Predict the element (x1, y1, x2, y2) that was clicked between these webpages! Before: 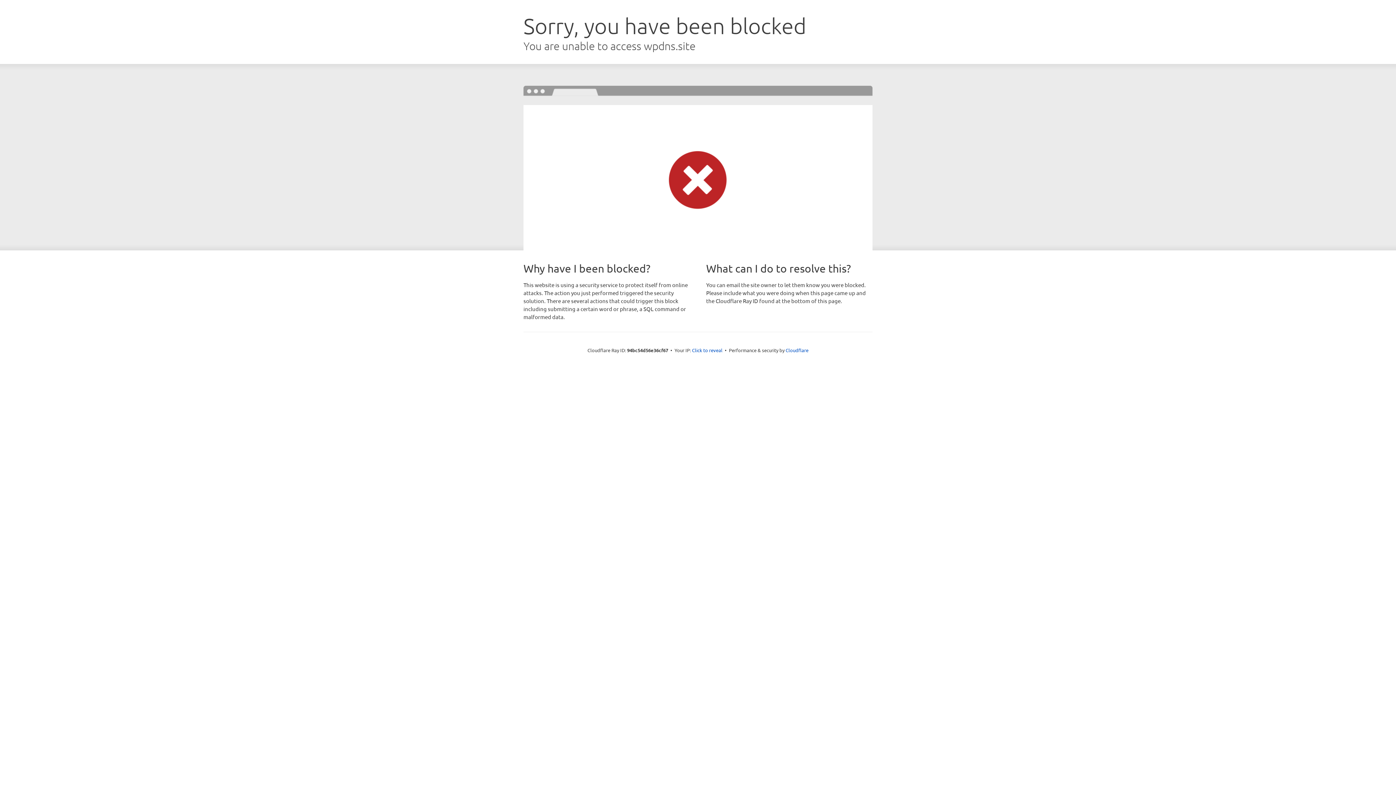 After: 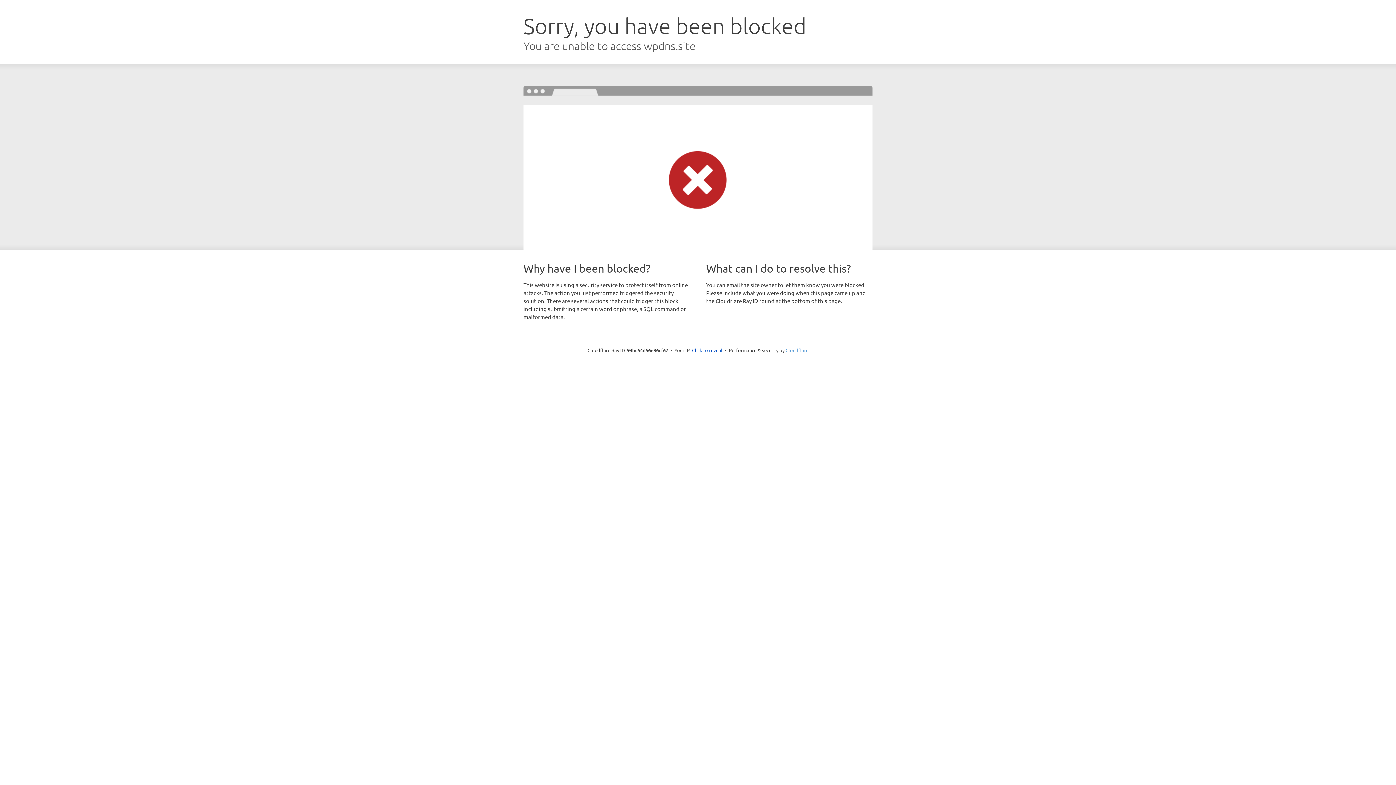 Action: bbox: (785, 347, 808, 353) label: Cloudflare